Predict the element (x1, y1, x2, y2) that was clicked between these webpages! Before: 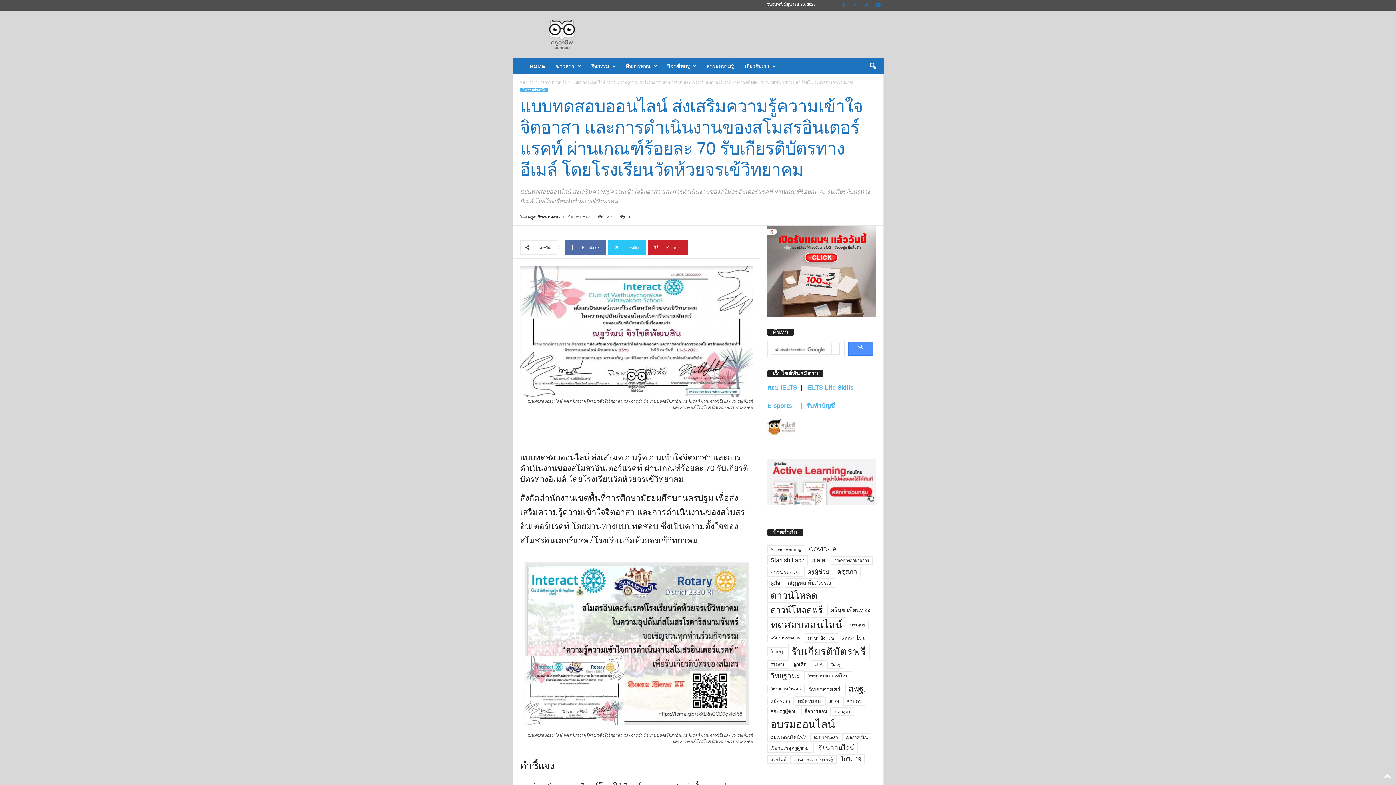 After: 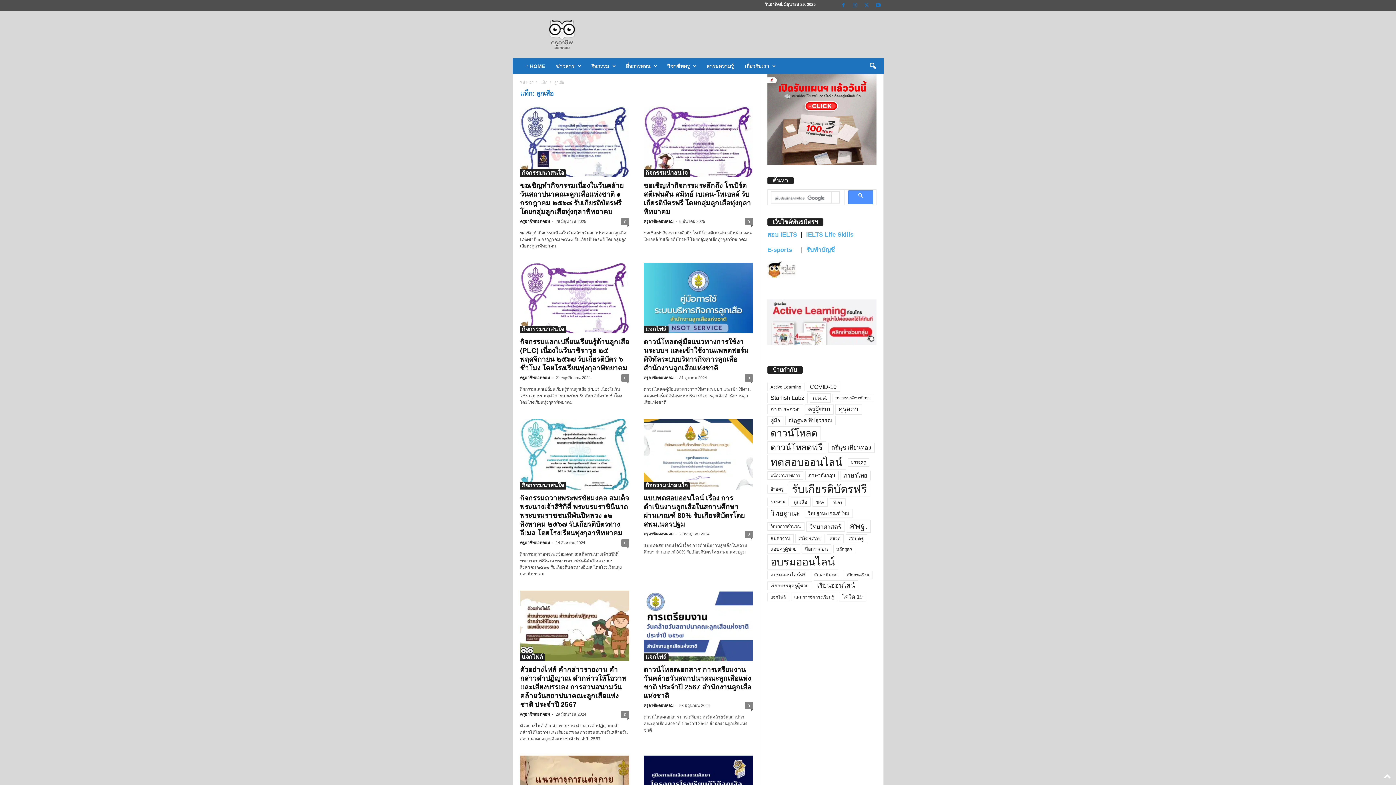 Action: label: ลูกเสือ (127 รายการ) bbox: (790, 660, 810, 669)